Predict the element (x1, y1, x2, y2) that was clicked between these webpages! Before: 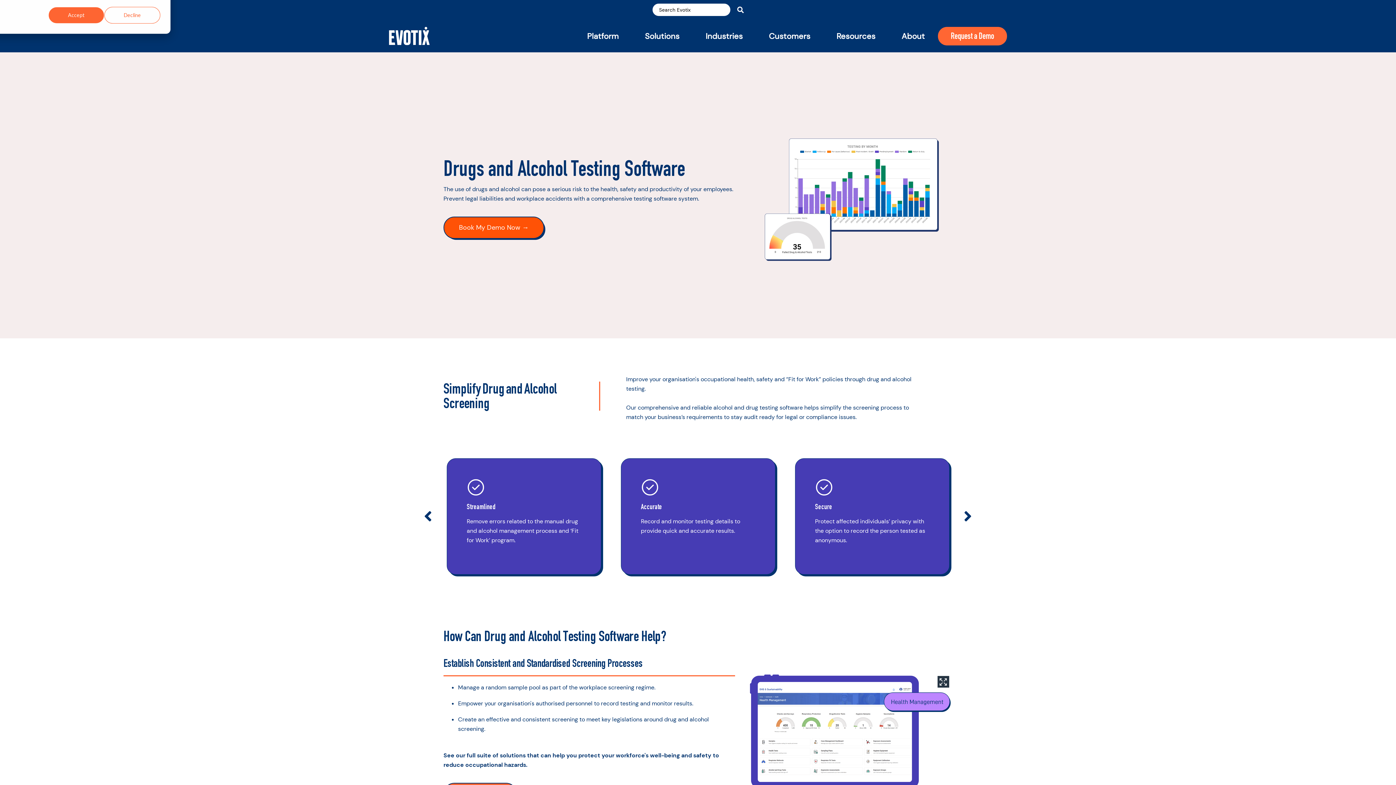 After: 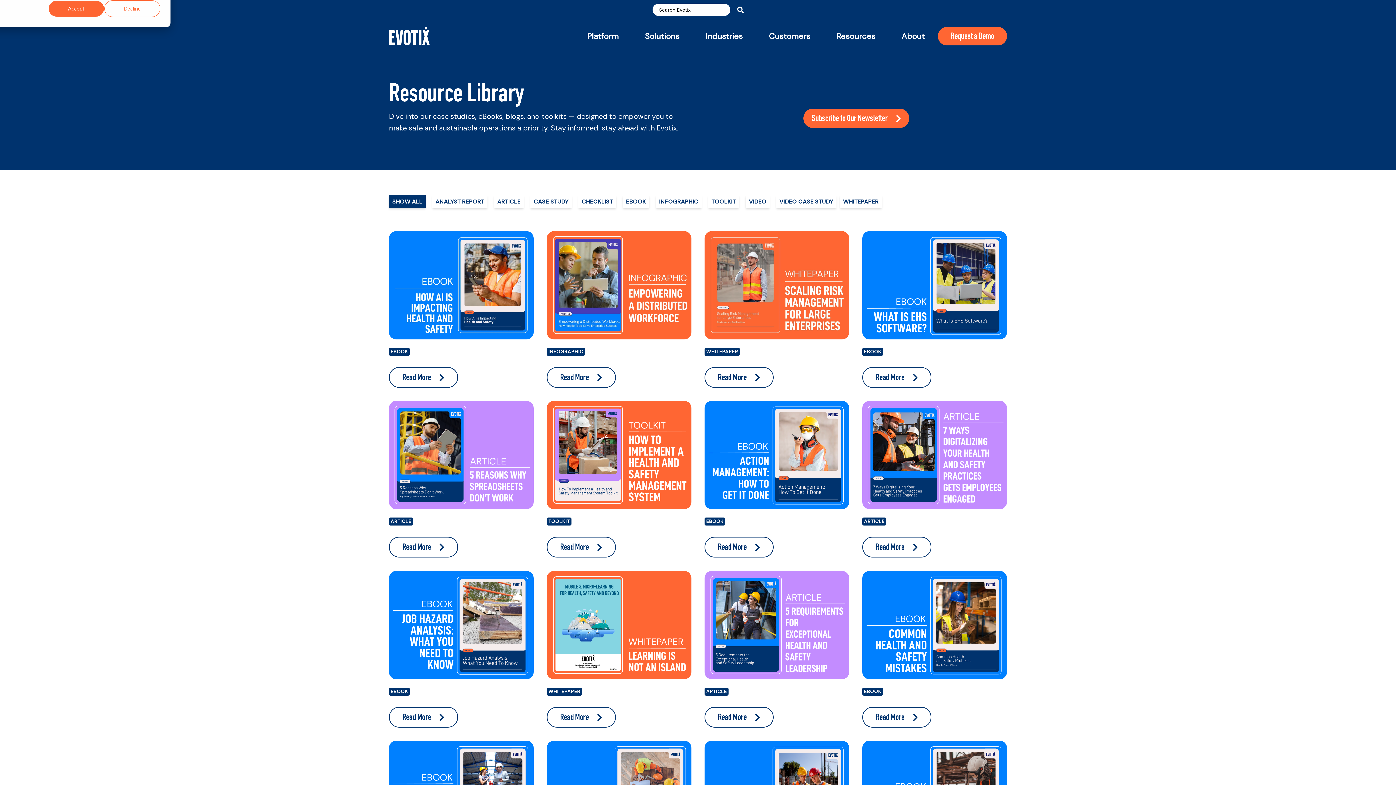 Action: label: Resources bbox: (823, 19, 888, 52)